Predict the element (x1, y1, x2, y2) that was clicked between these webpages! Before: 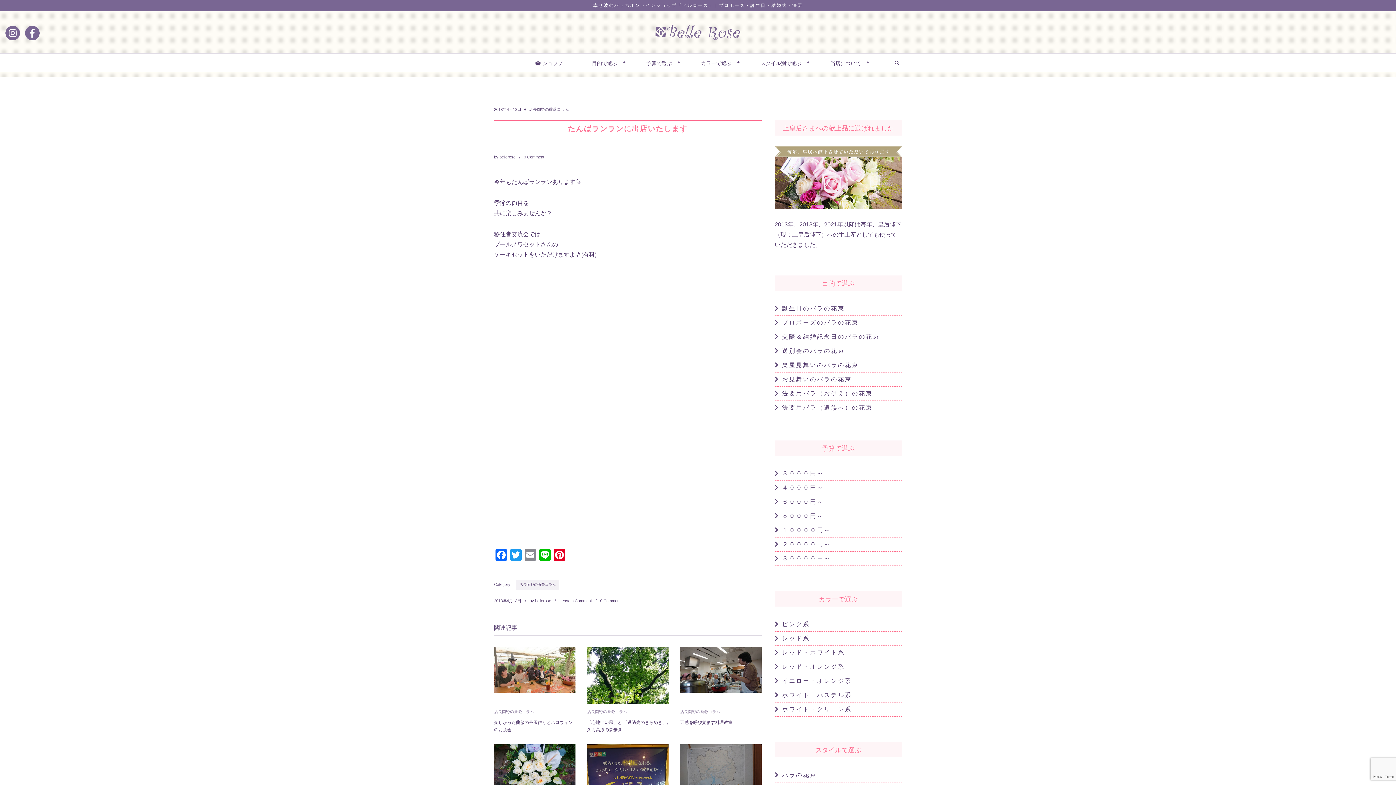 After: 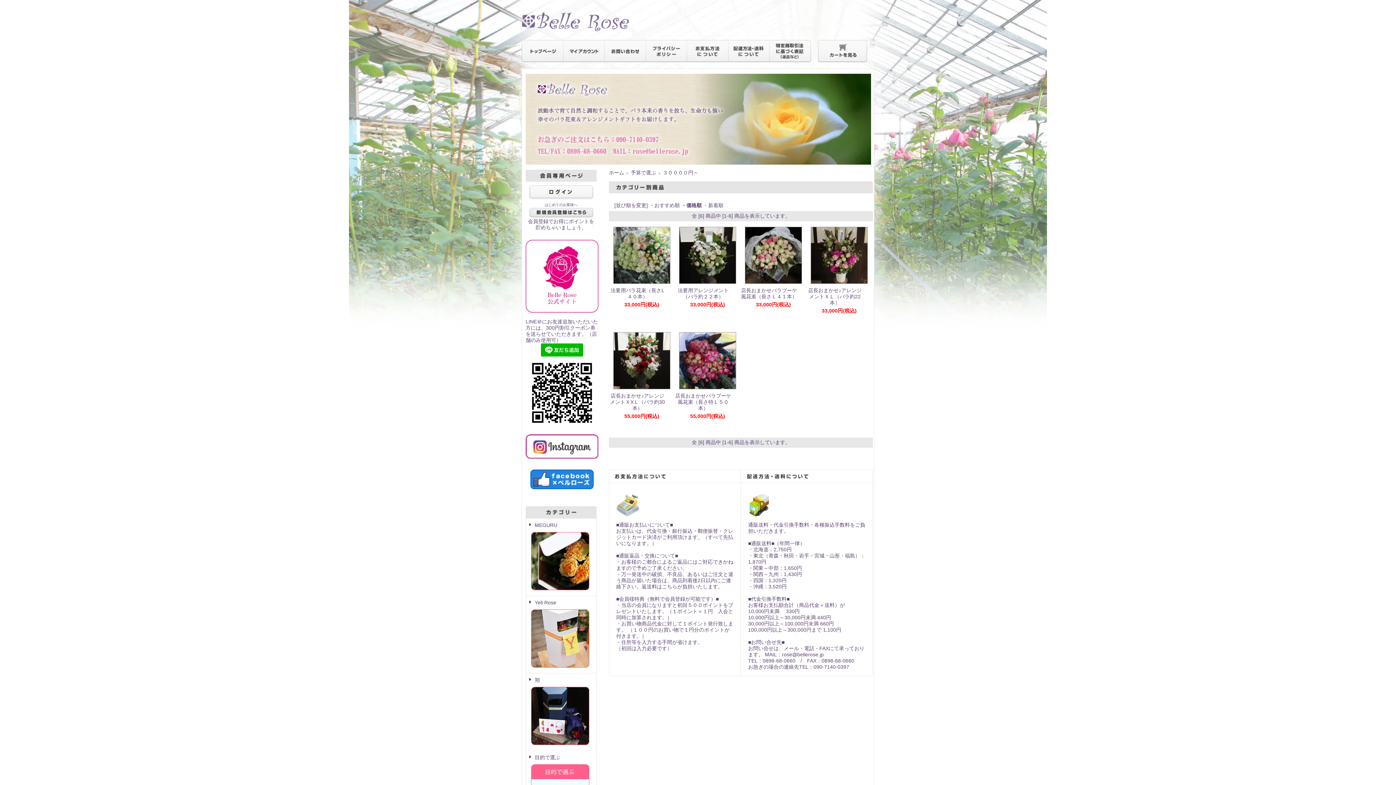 Action: label:  ３００００円～ bbox: (774, 555, 831, 561)